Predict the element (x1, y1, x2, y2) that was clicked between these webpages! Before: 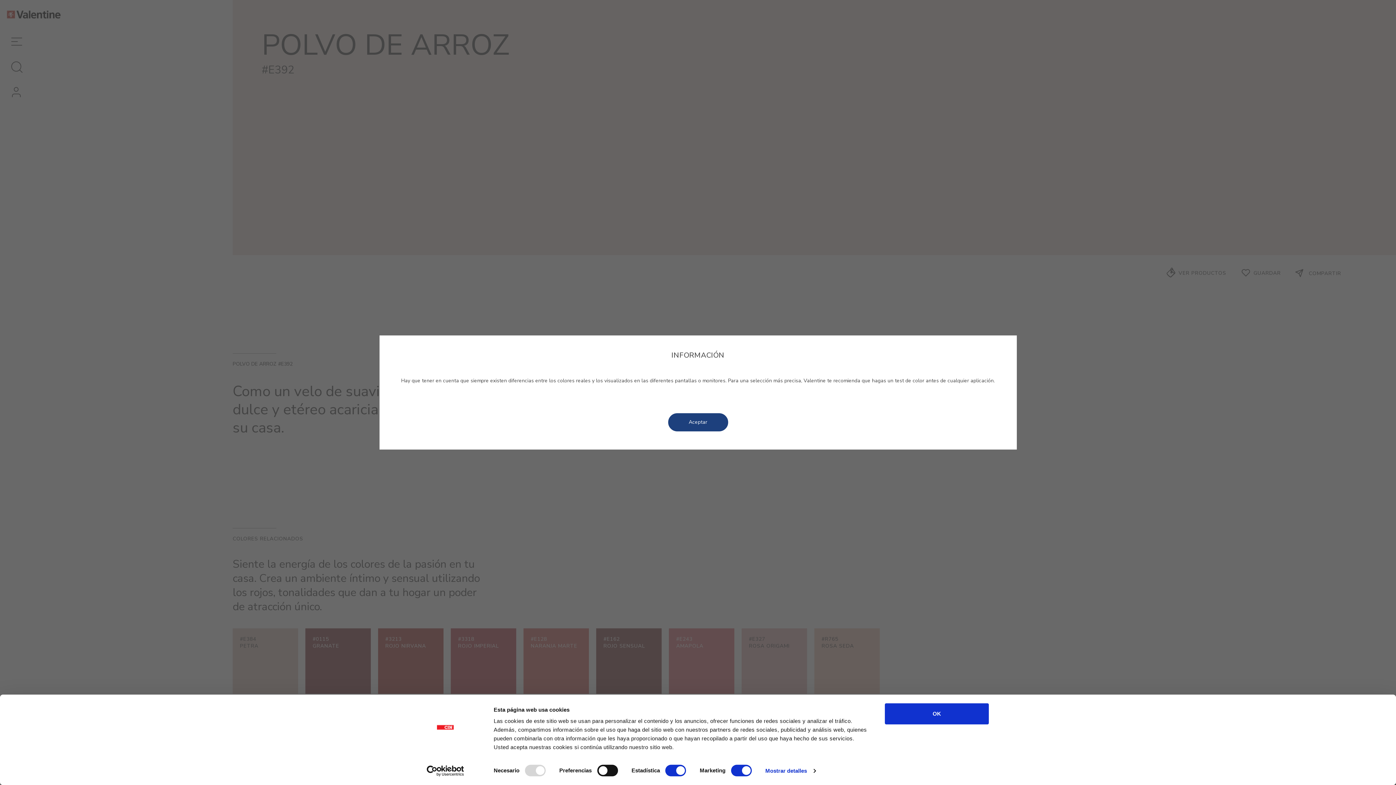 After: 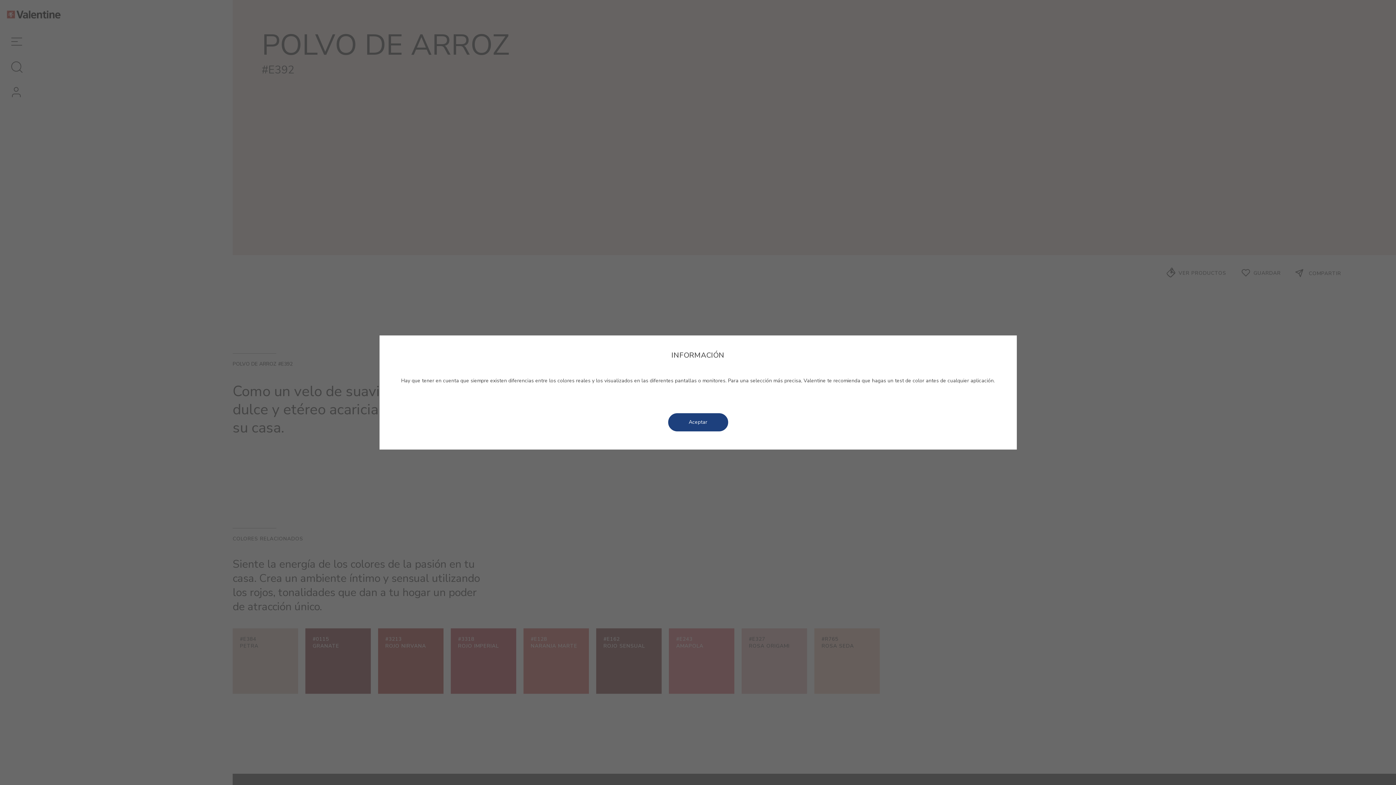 Action: bbox: (885, 703, 989, 724) label: OK